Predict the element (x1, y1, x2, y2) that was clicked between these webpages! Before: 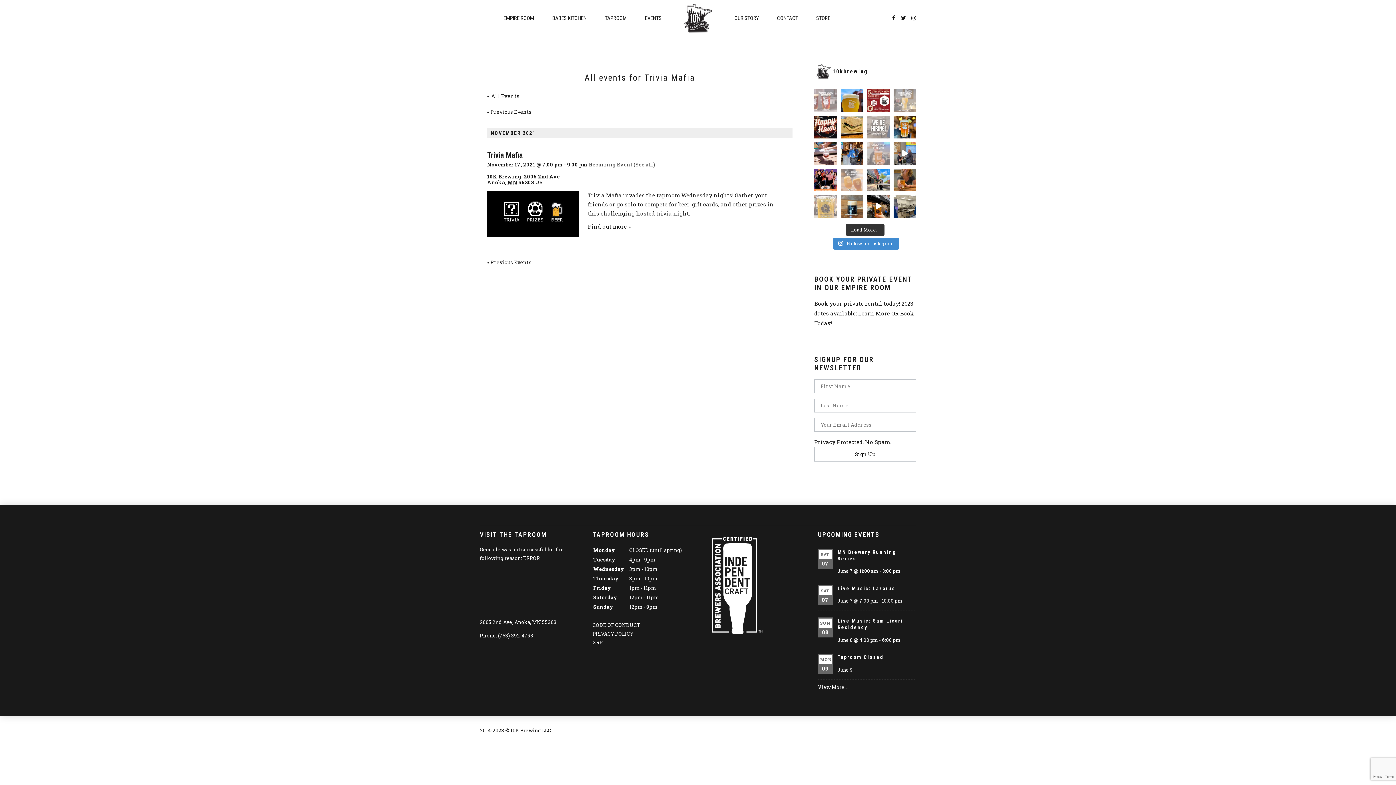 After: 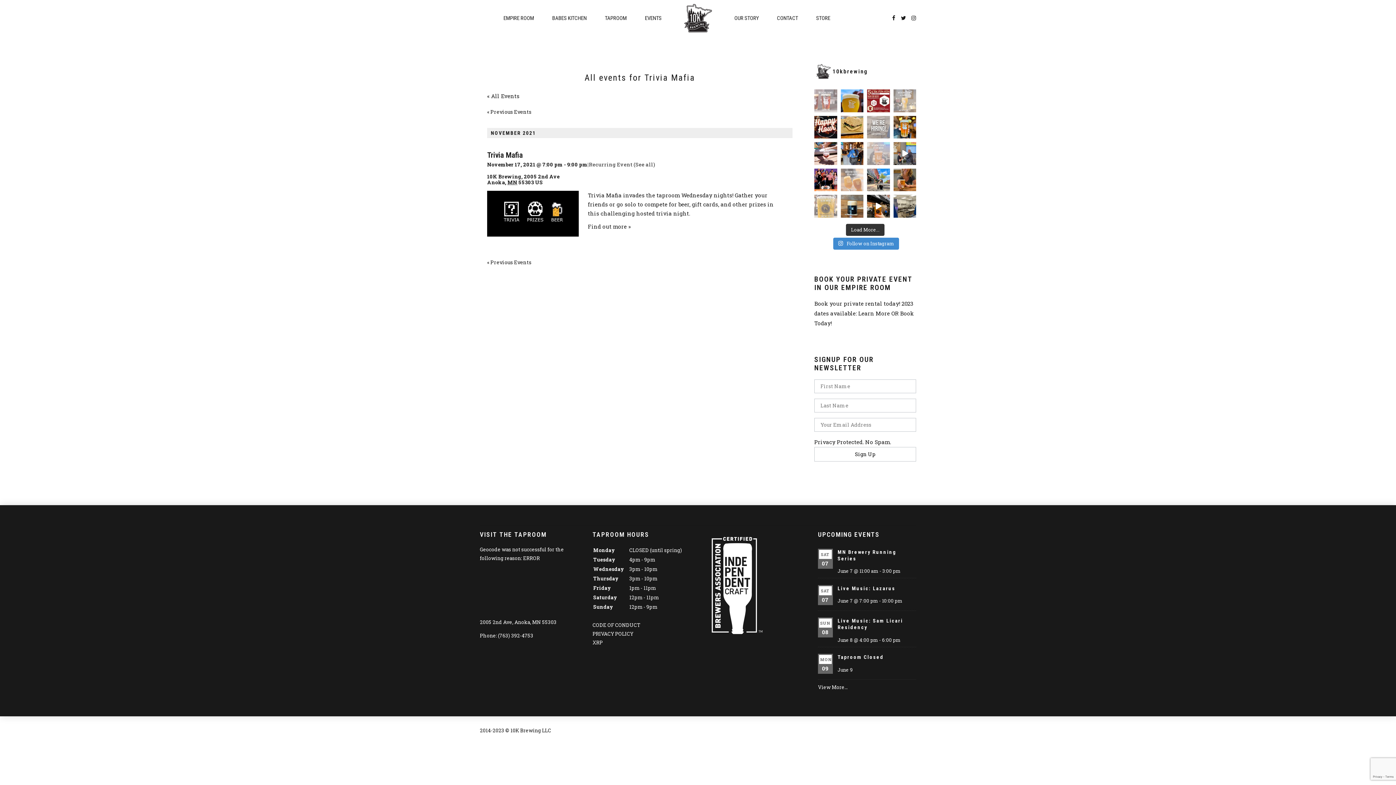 Action: label: Rain or shine, in the taproom we’re always fine. bbox: (867, 142, 890, 164)